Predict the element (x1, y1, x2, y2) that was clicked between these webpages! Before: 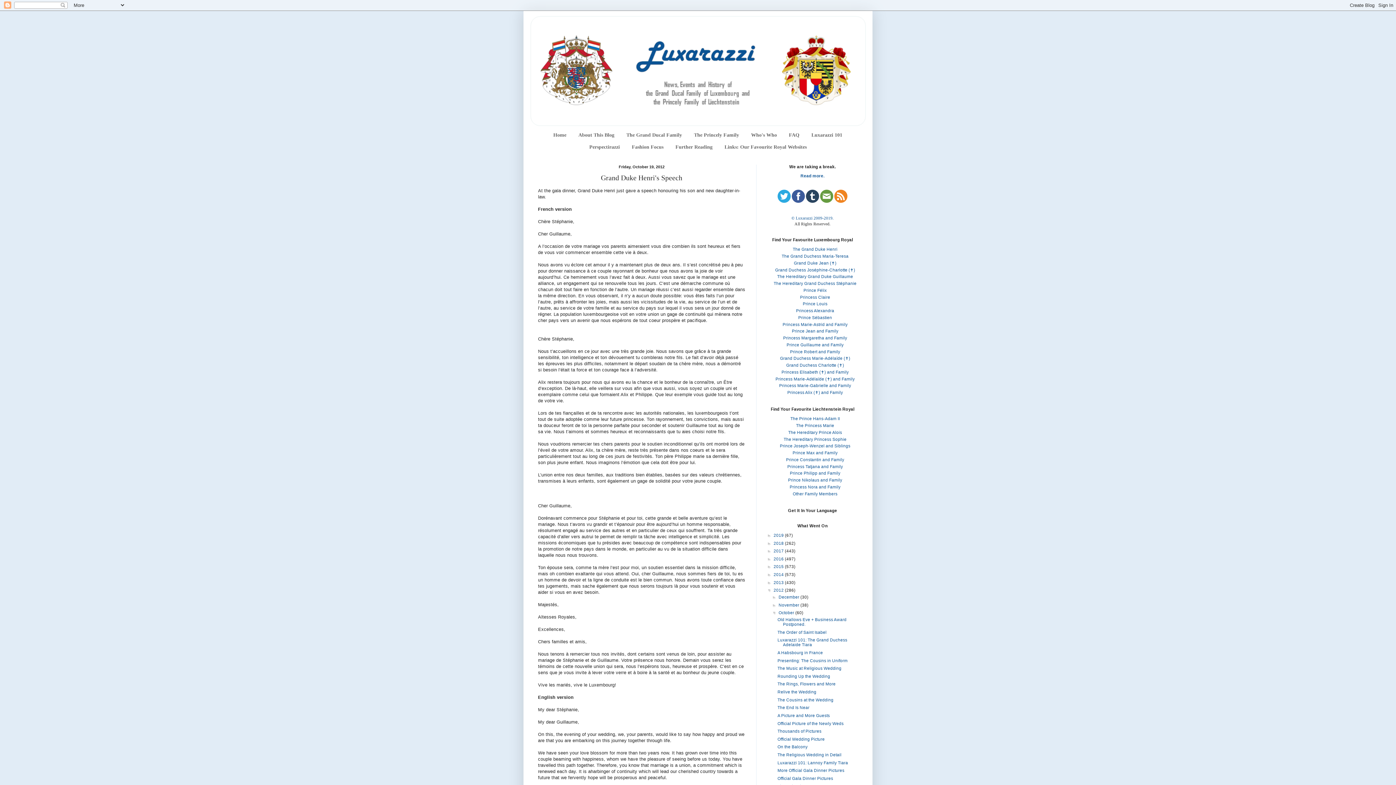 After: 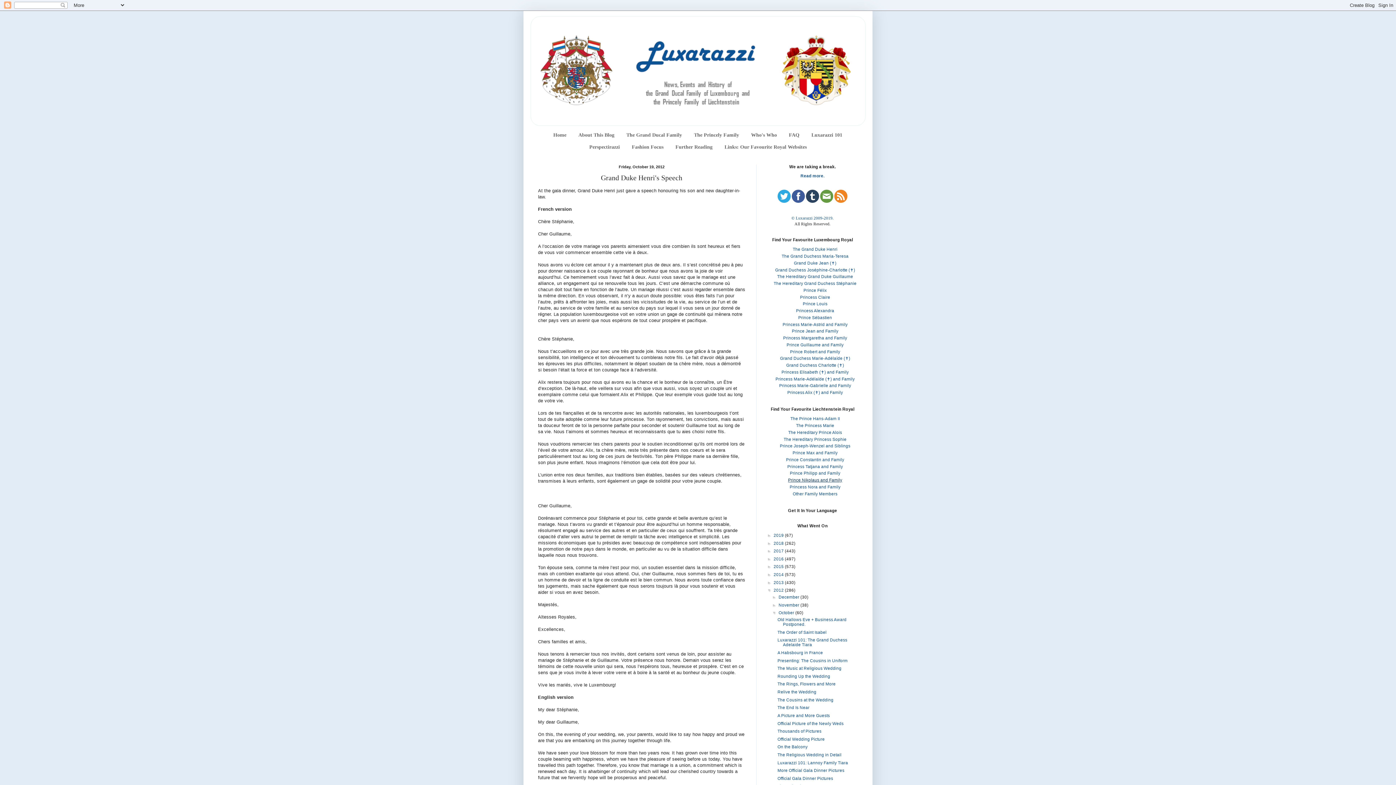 Action: label: Prince Nikolaus and Family bbox: (788, 478, 842, 482)